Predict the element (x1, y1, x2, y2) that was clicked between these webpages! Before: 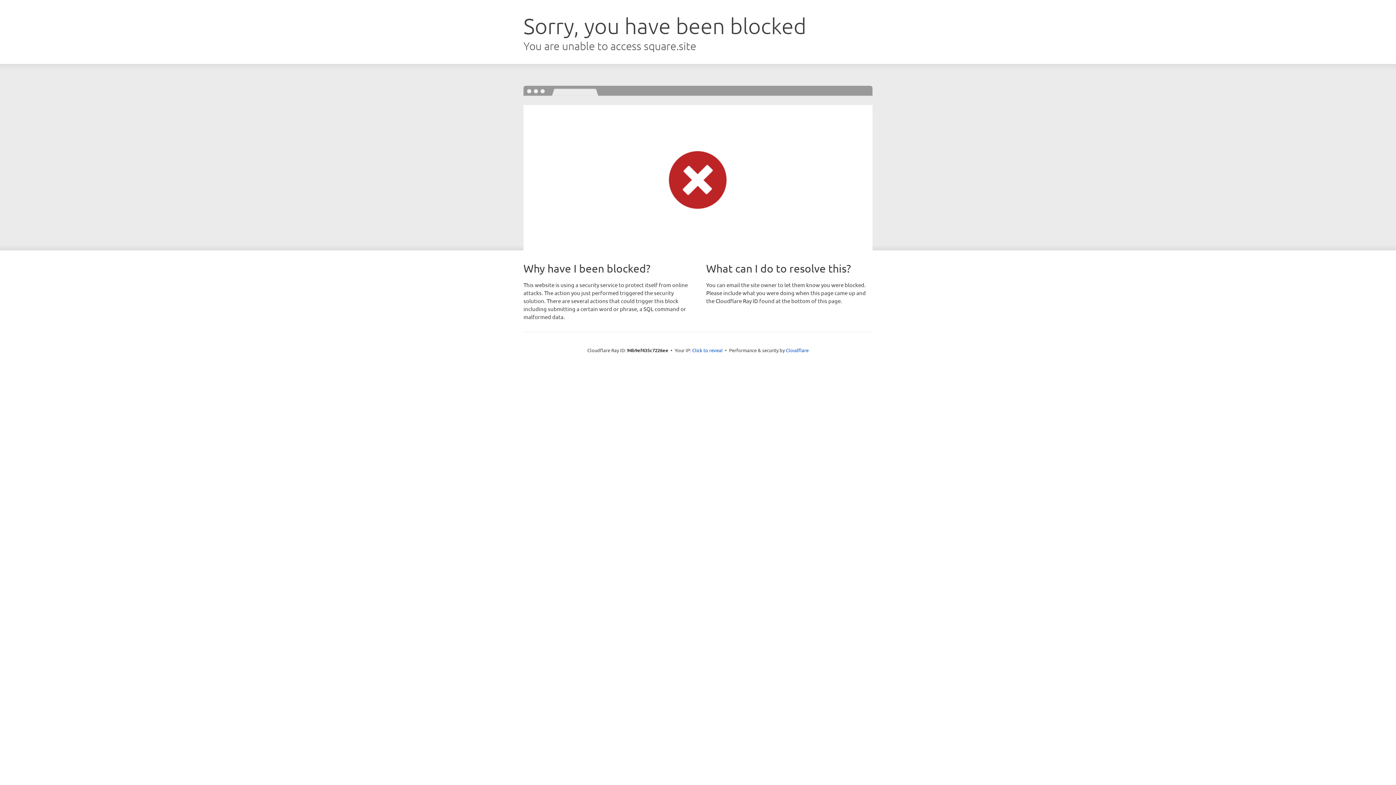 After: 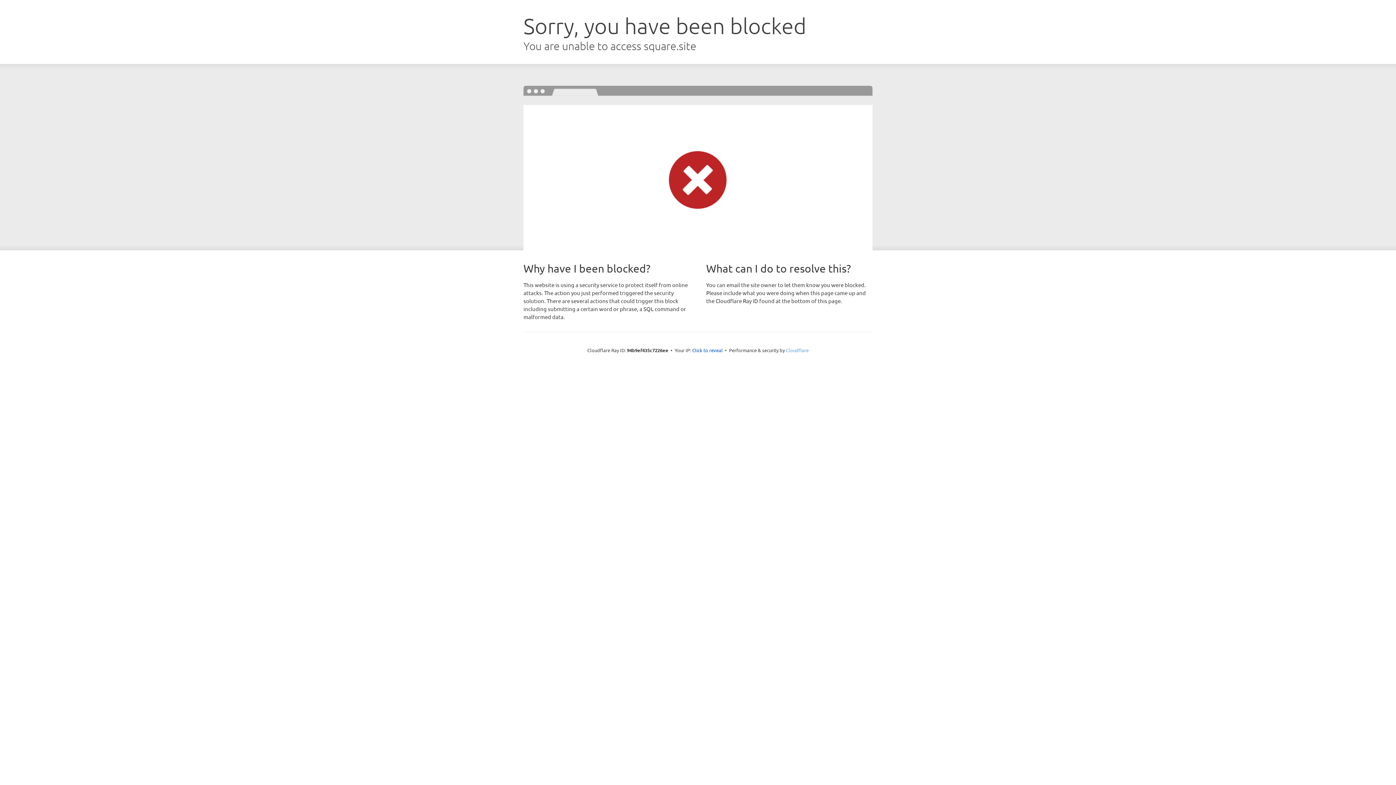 Action: label: Cloudflare bbox: (786, 347, 808, 353)